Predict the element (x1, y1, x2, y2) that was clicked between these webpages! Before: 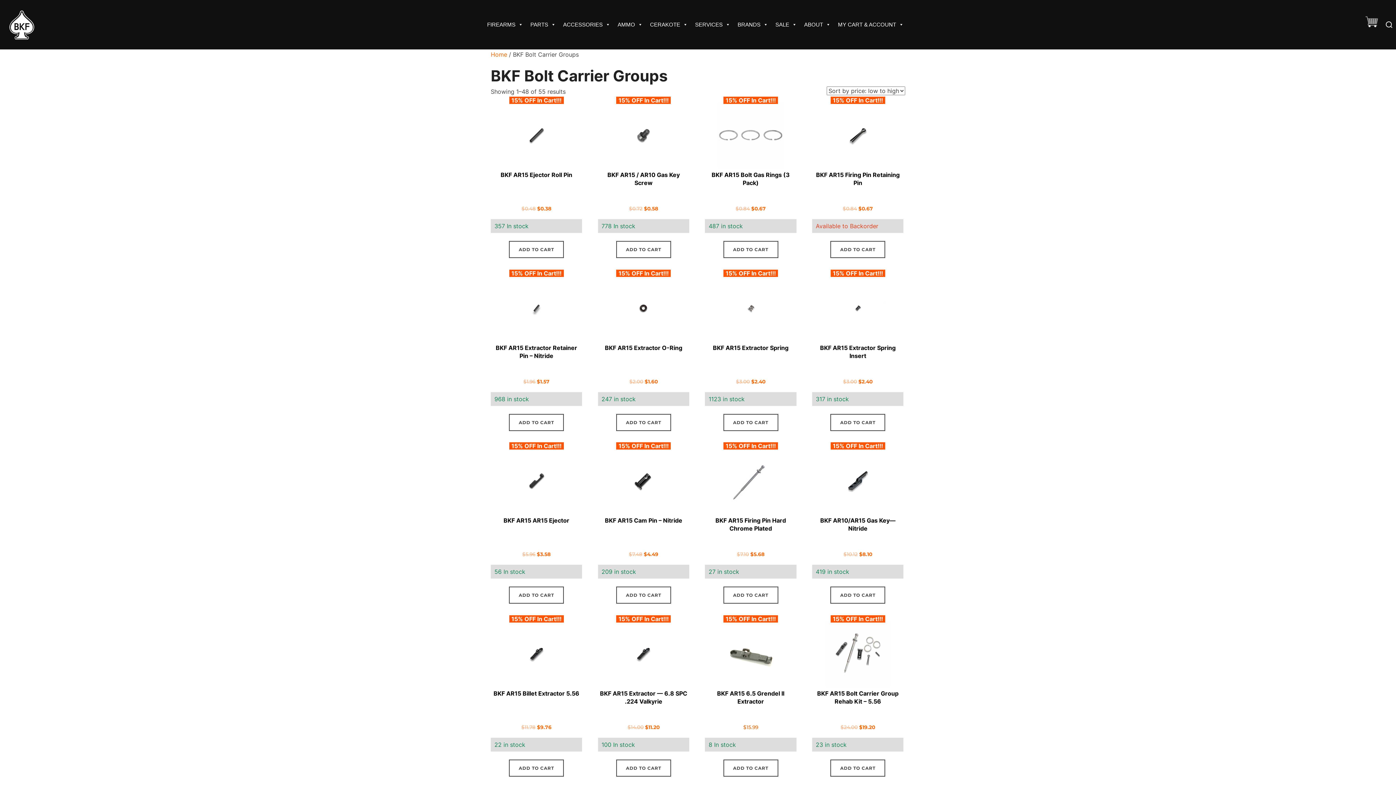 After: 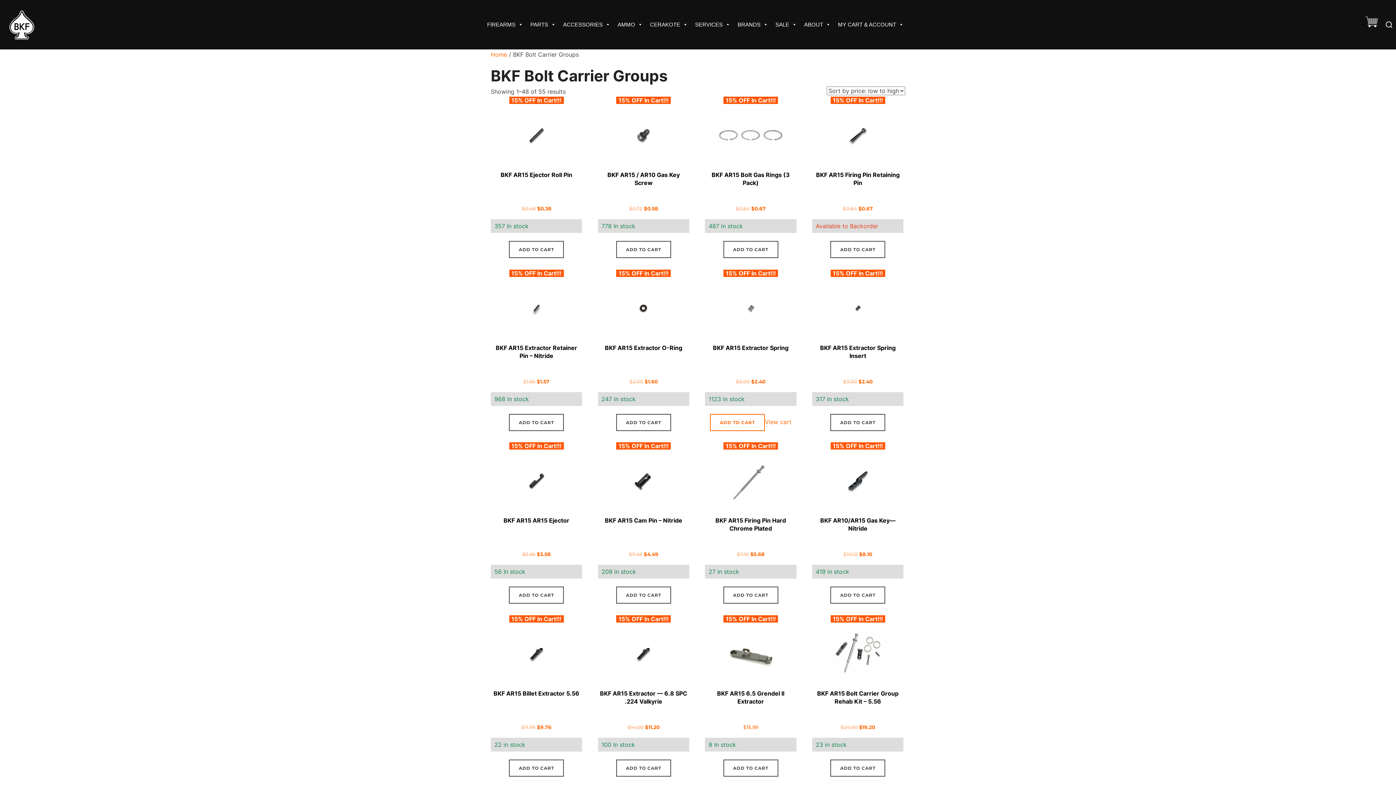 Action: label: Add to cart: “BKF AR15 Extractor Spring” bbox: (723, 414, 778, 431)